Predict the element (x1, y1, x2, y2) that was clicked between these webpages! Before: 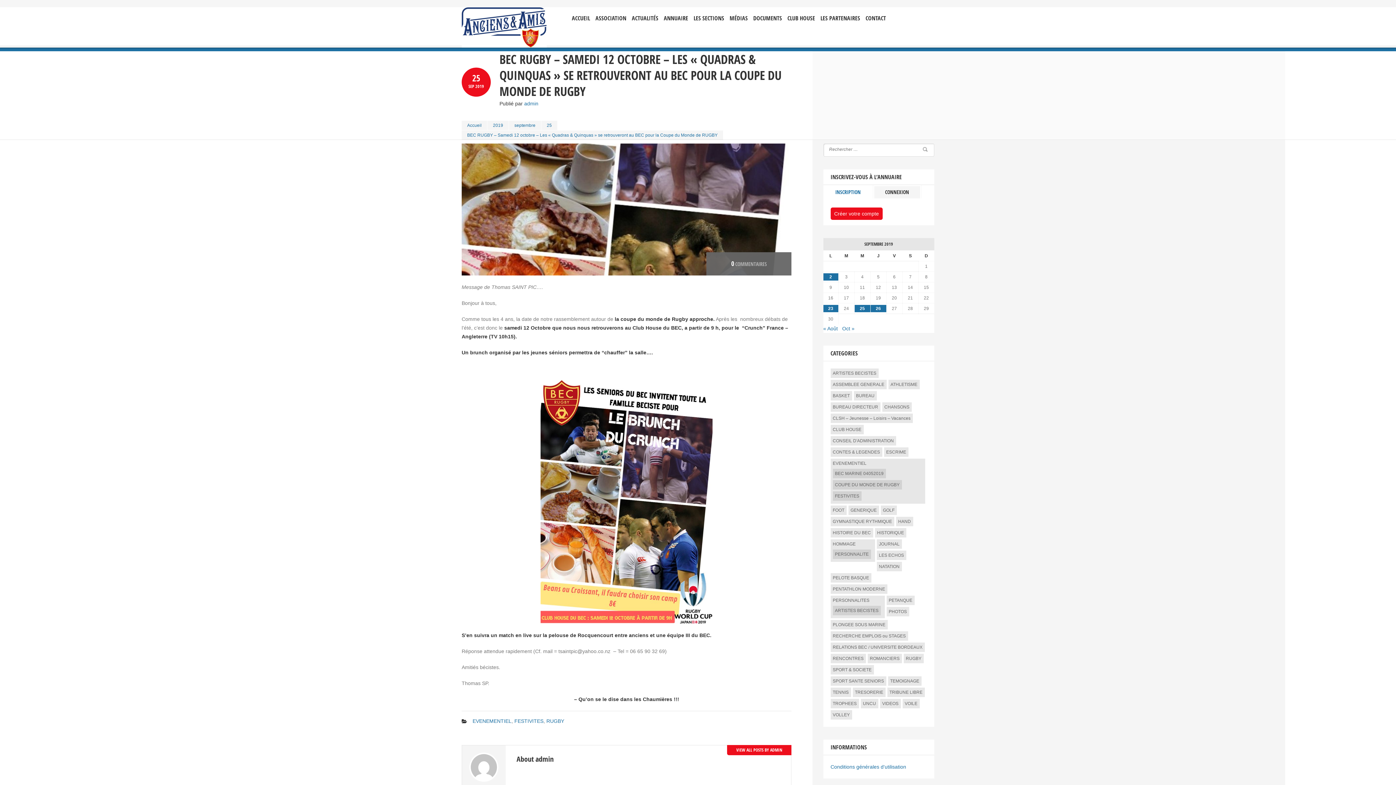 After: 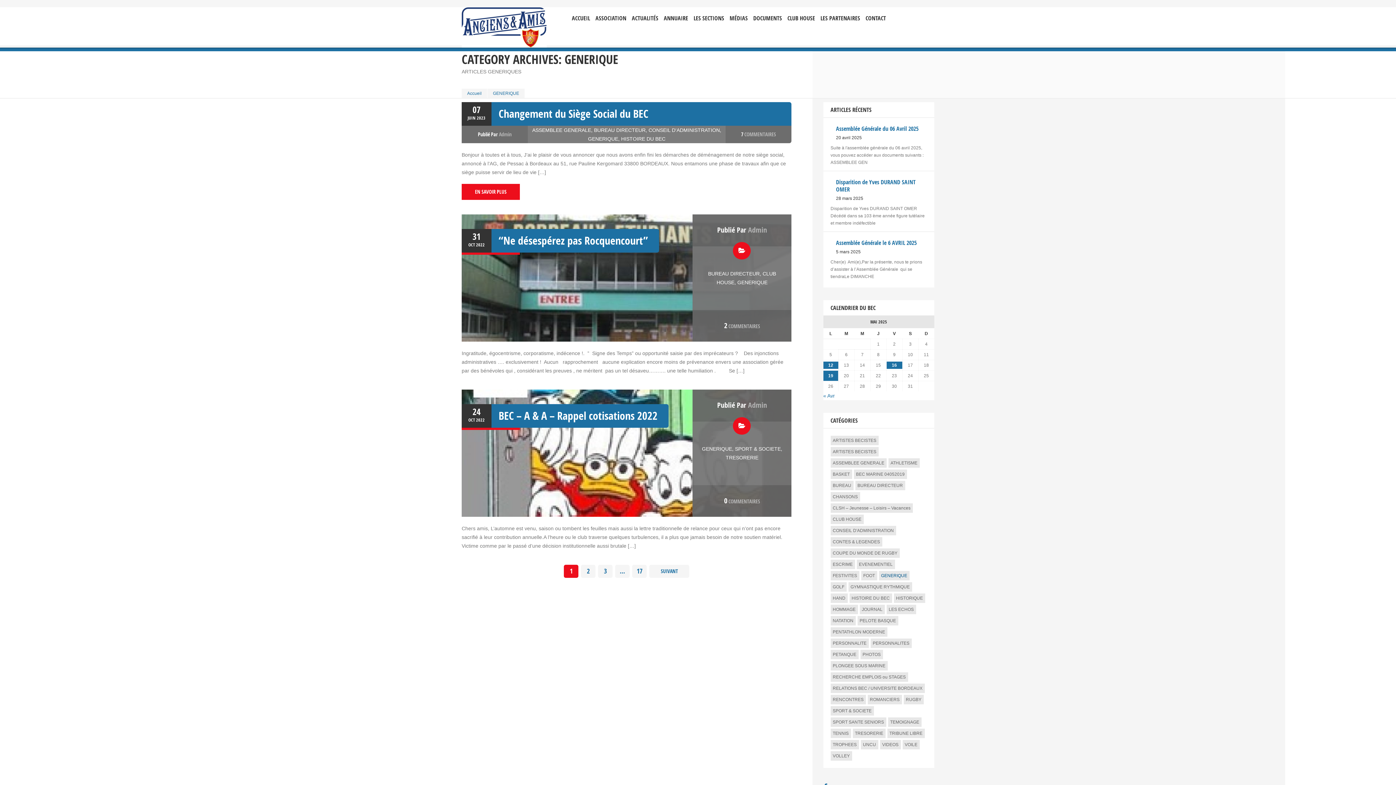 Action: bbox: (850, 508, 876, 513) label: GENERIQUE